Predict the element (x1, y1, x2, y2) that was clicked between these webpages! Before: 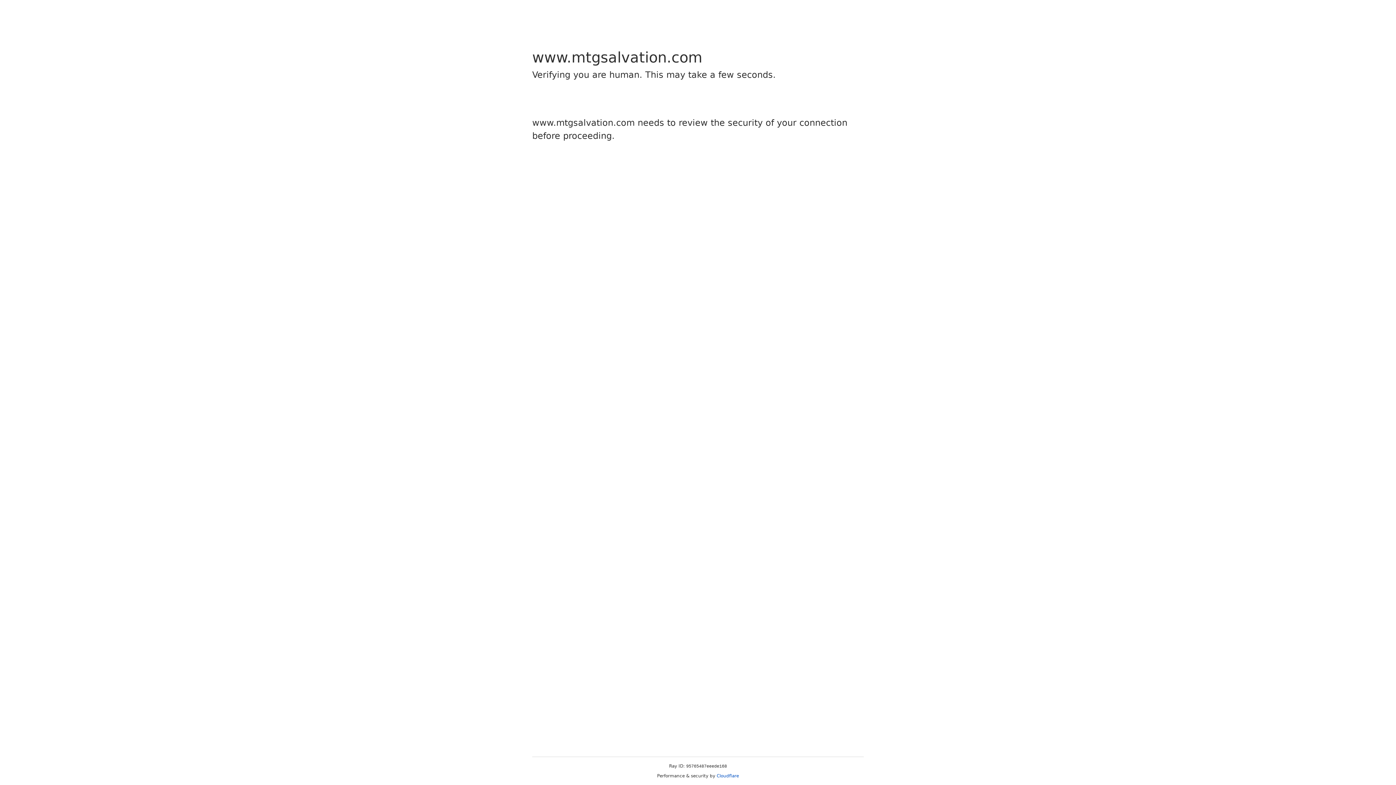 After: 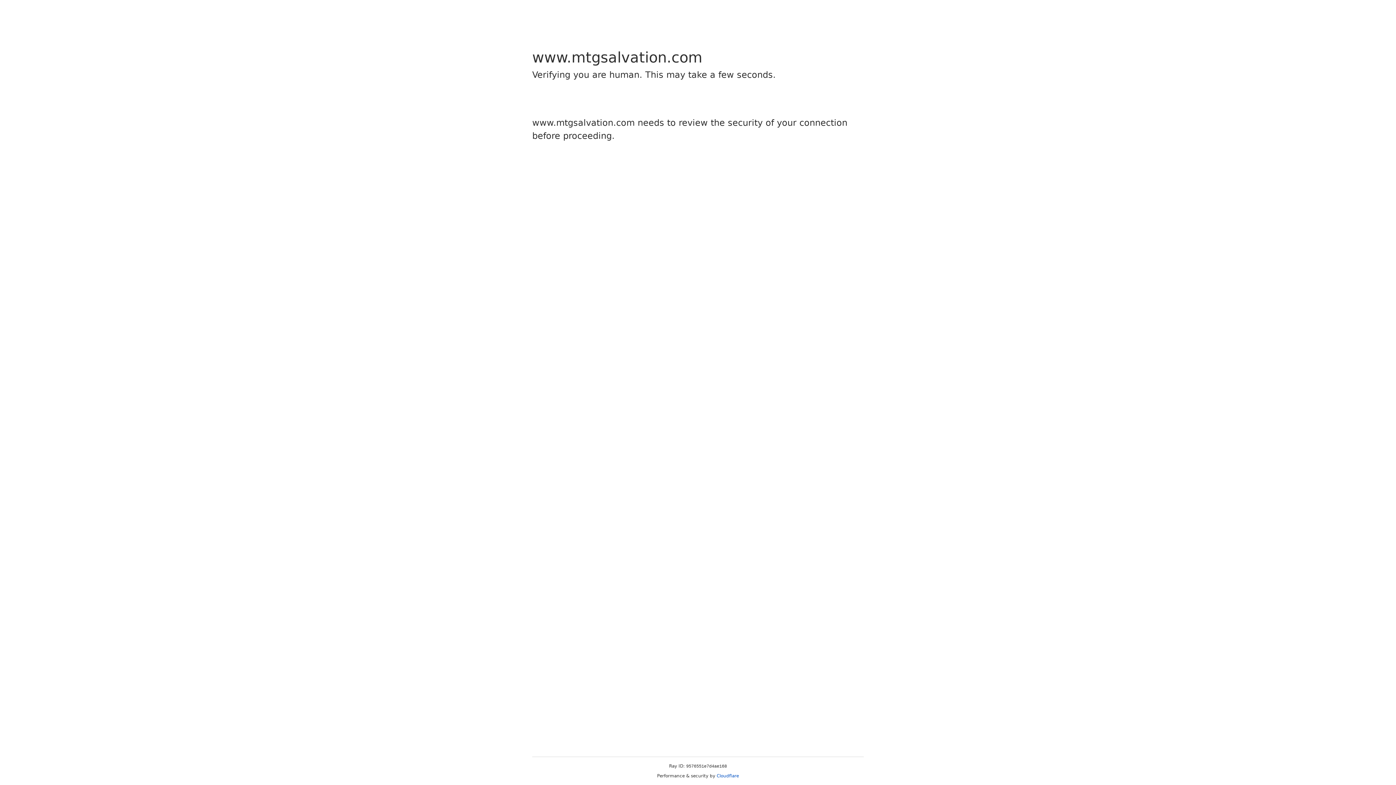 Action: bbox: (716, 773, 739, 778) label: Cloudflare